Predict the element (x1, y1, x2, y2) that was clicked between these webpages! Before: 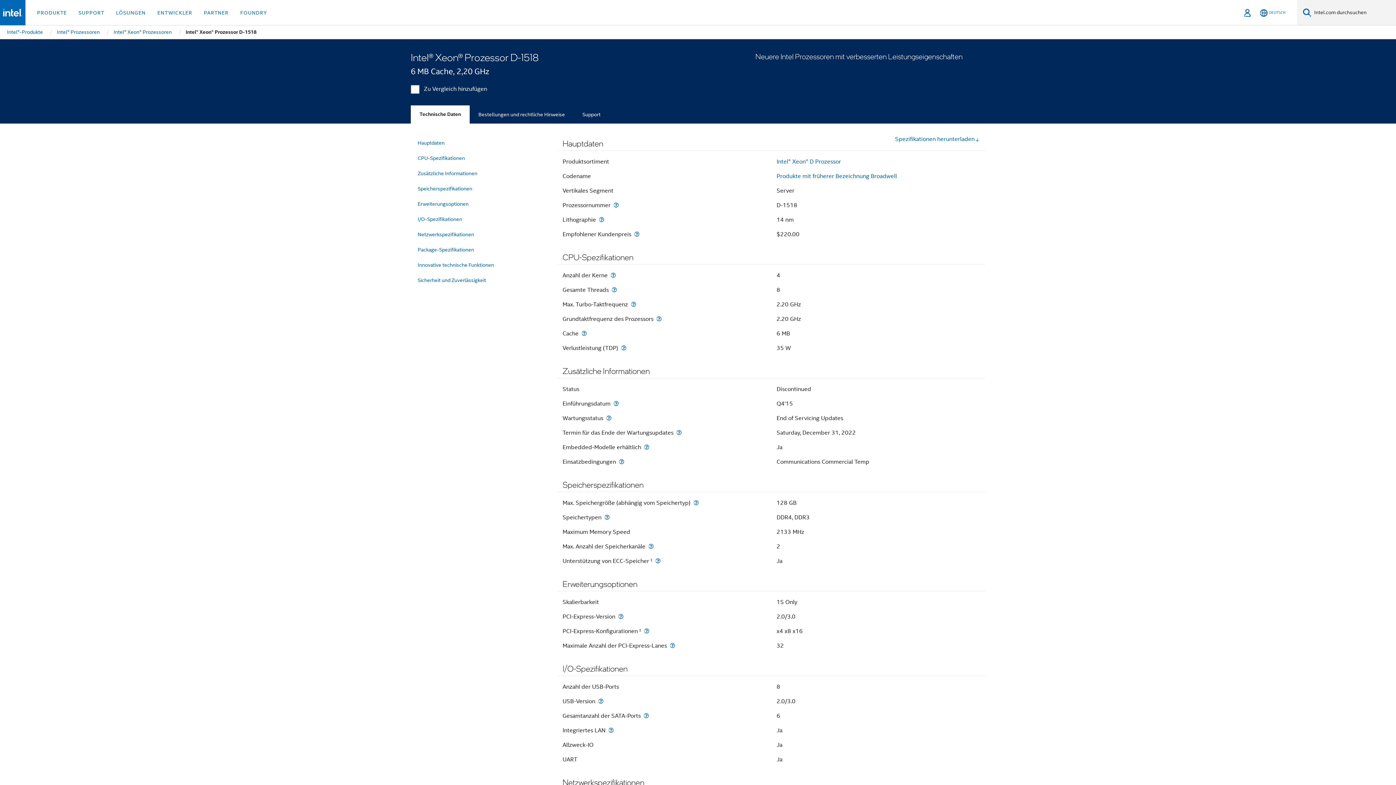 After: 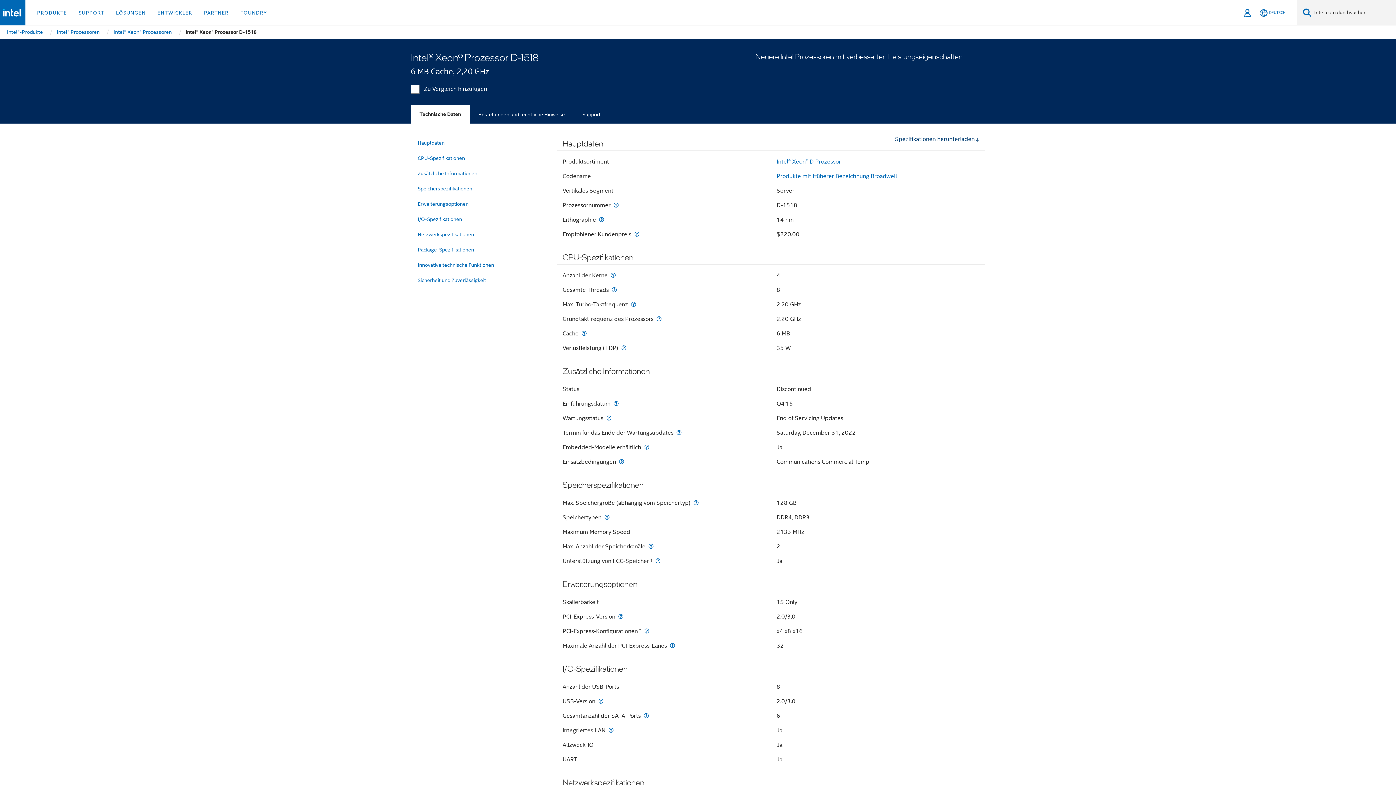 Action: bbox: (895, 135, 980, 143) label: Spezifikationen herunterladen